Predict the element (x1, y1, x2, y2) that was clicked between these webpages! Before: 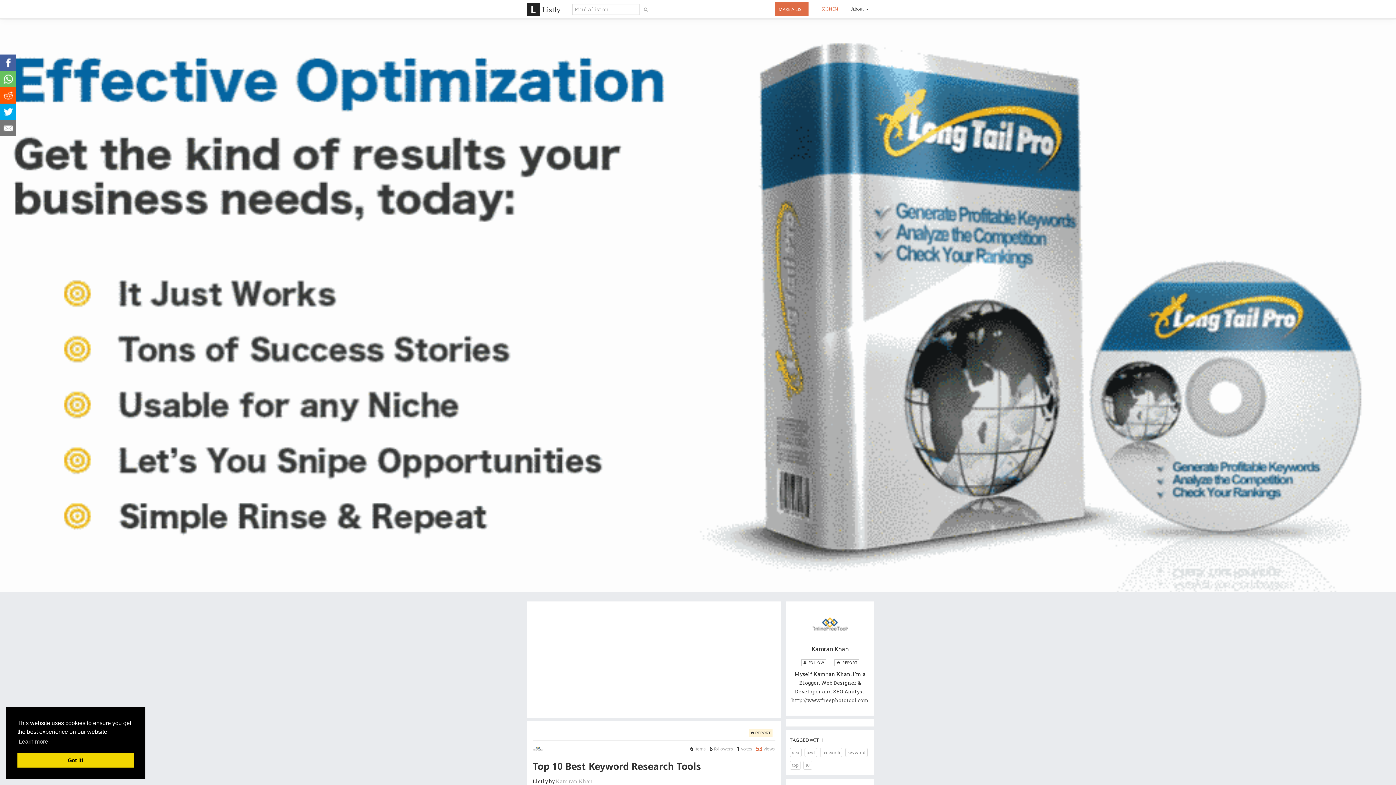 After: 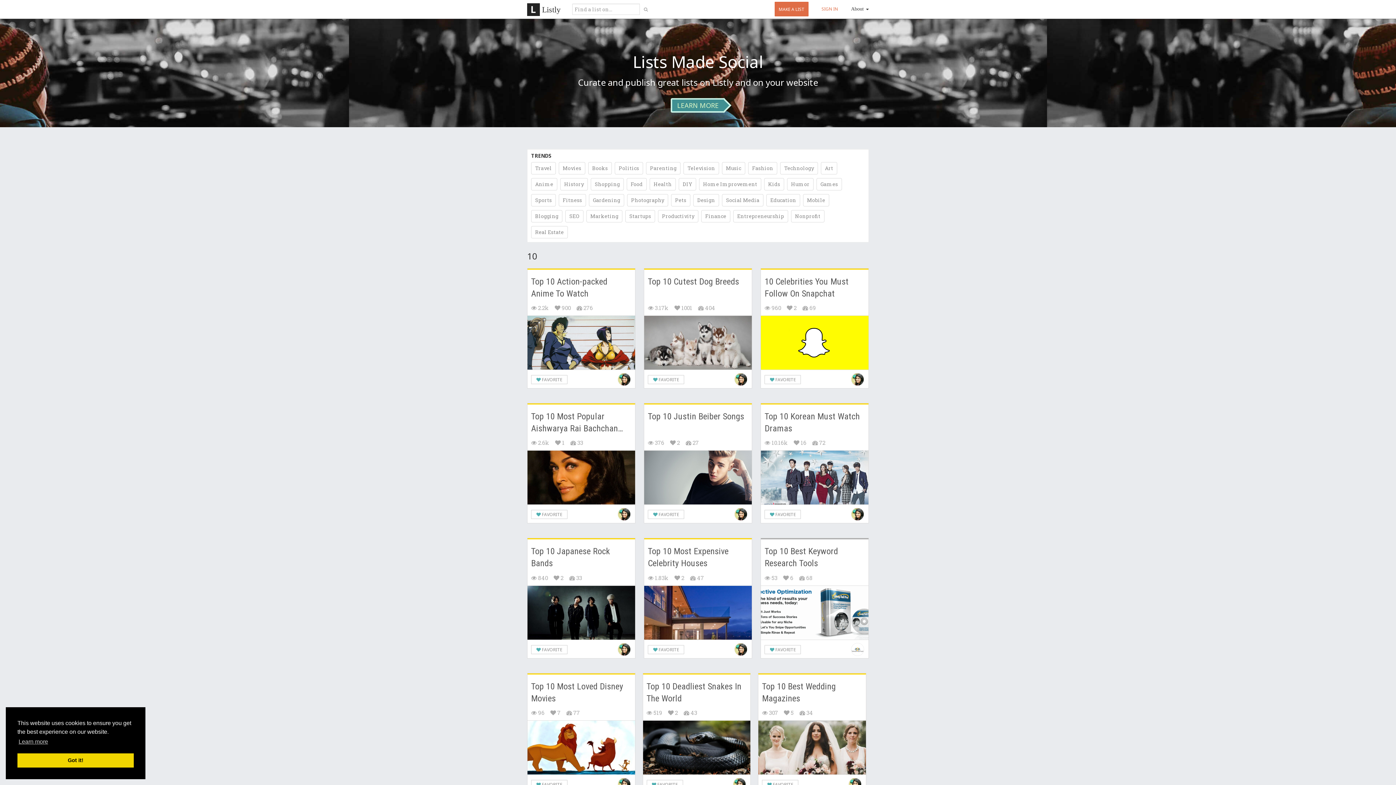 Action: bbox: (803, 761, 812, 770) label: 10